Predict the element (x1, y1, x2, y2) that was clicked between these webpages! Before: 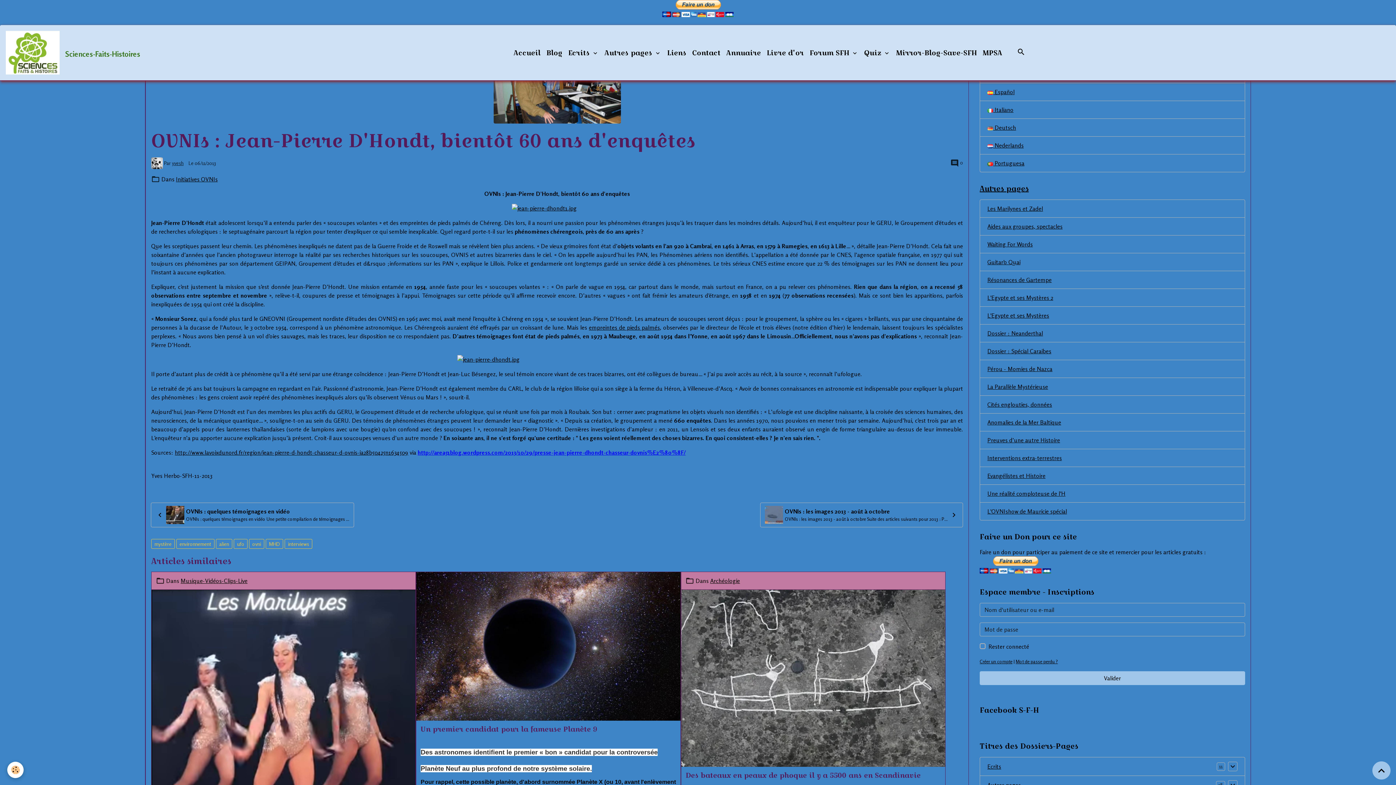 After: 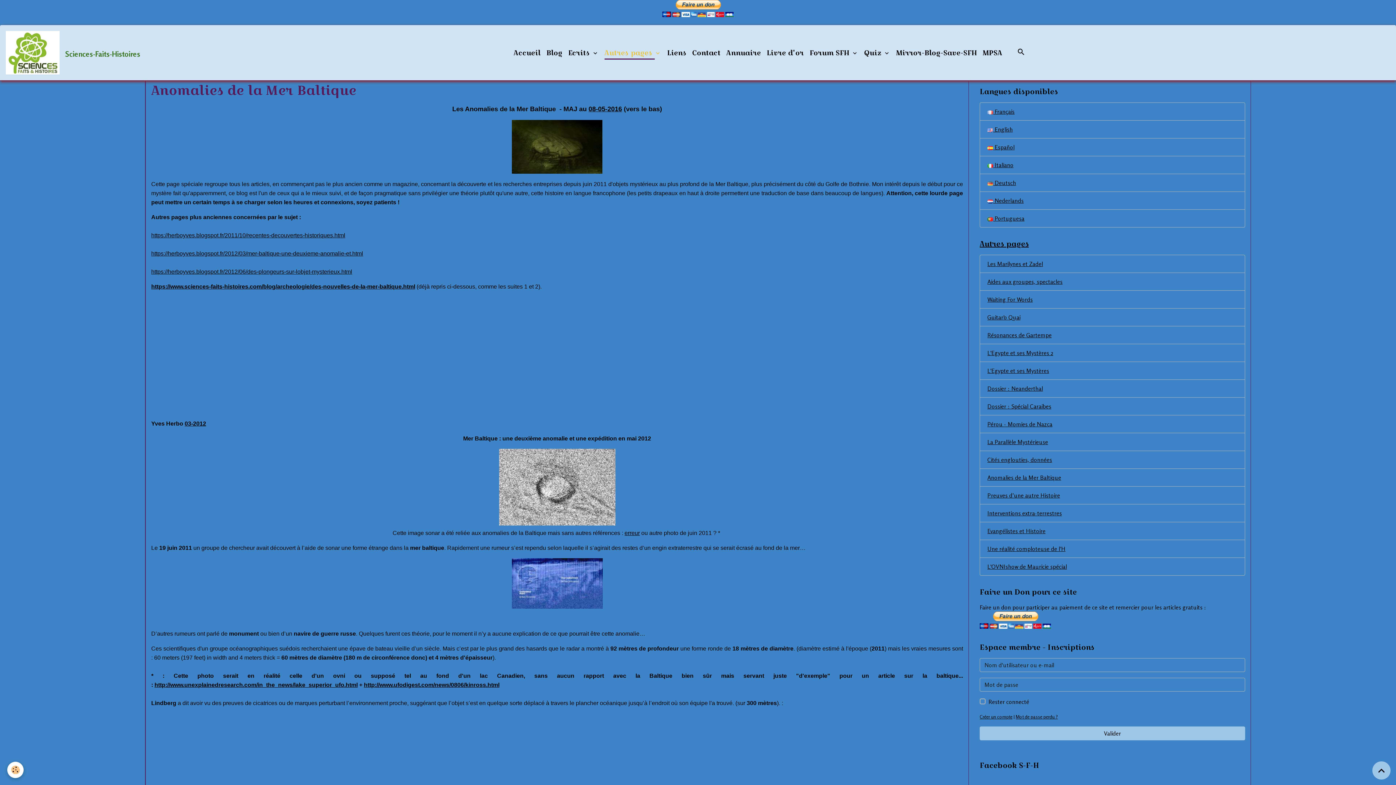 Action: bbox: (980, 413, 1245, 431) label: Anomalies de la Mer Baltique